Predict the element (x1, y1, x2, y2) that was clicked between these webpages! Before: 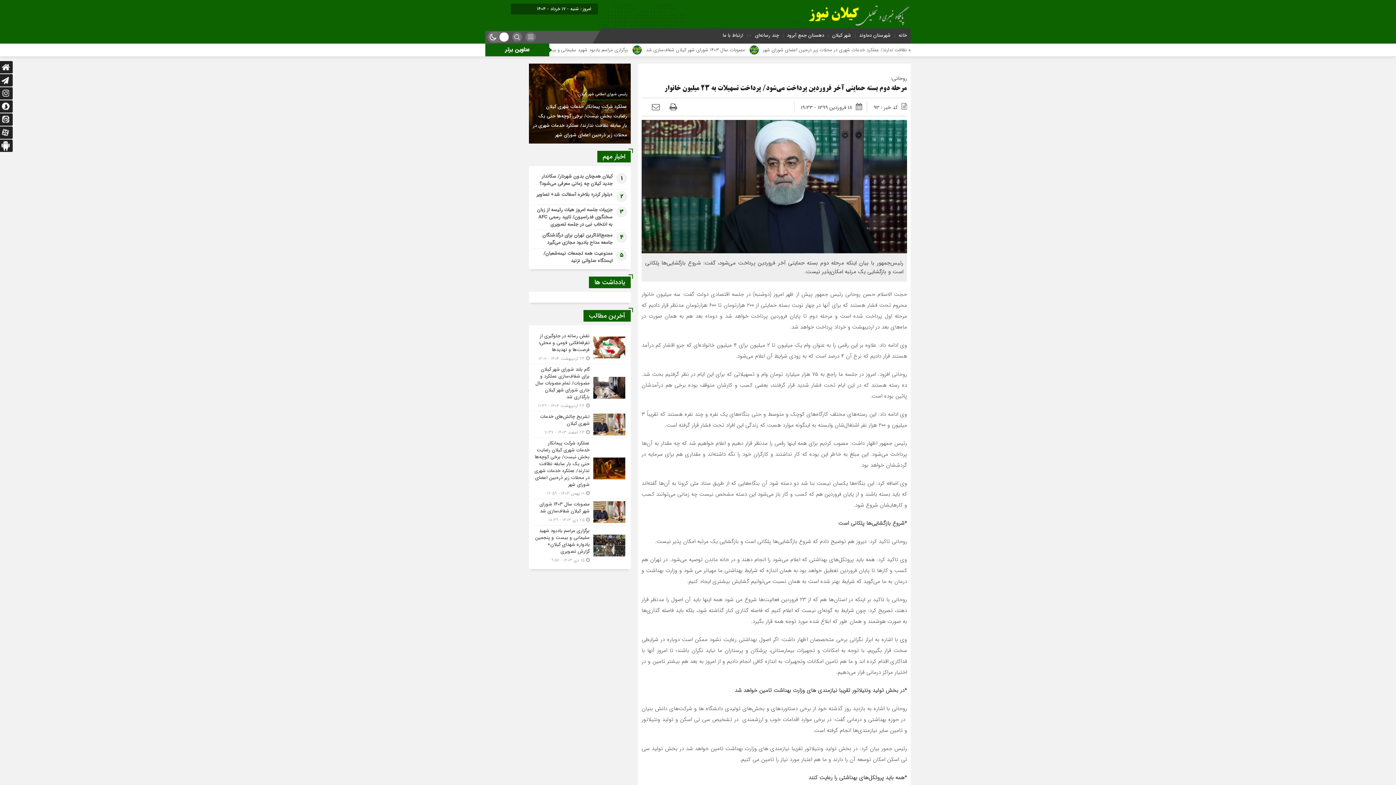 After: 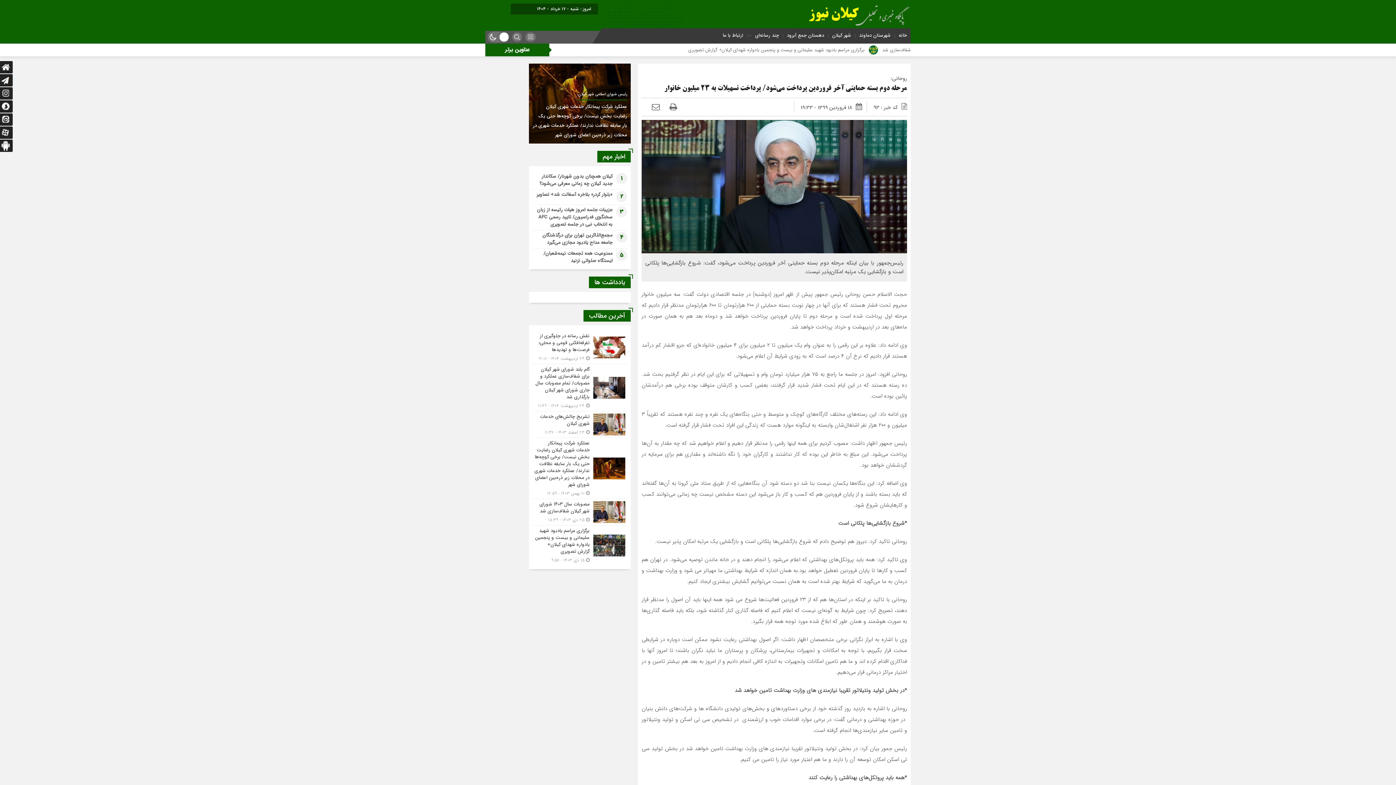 Action: bbox: (641, 182, 907, 190)